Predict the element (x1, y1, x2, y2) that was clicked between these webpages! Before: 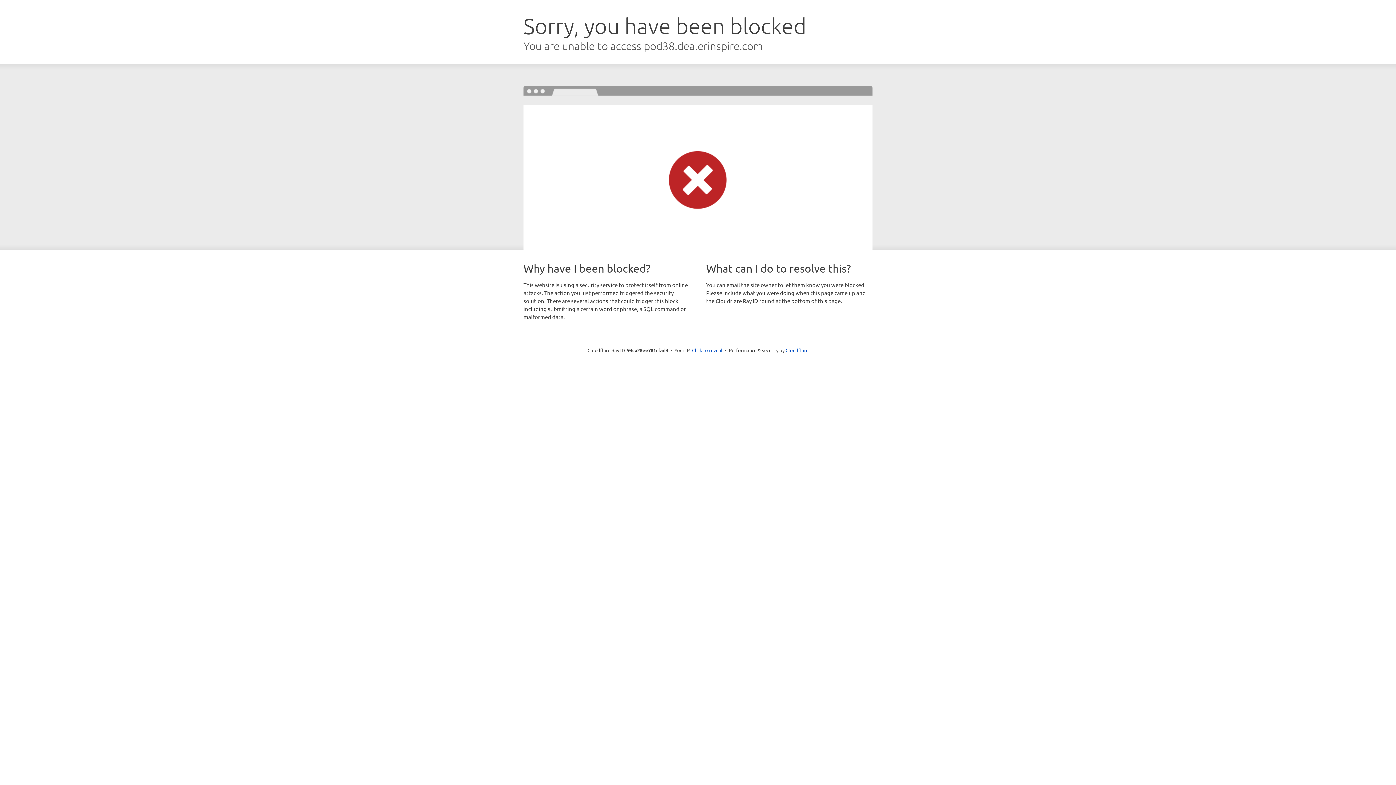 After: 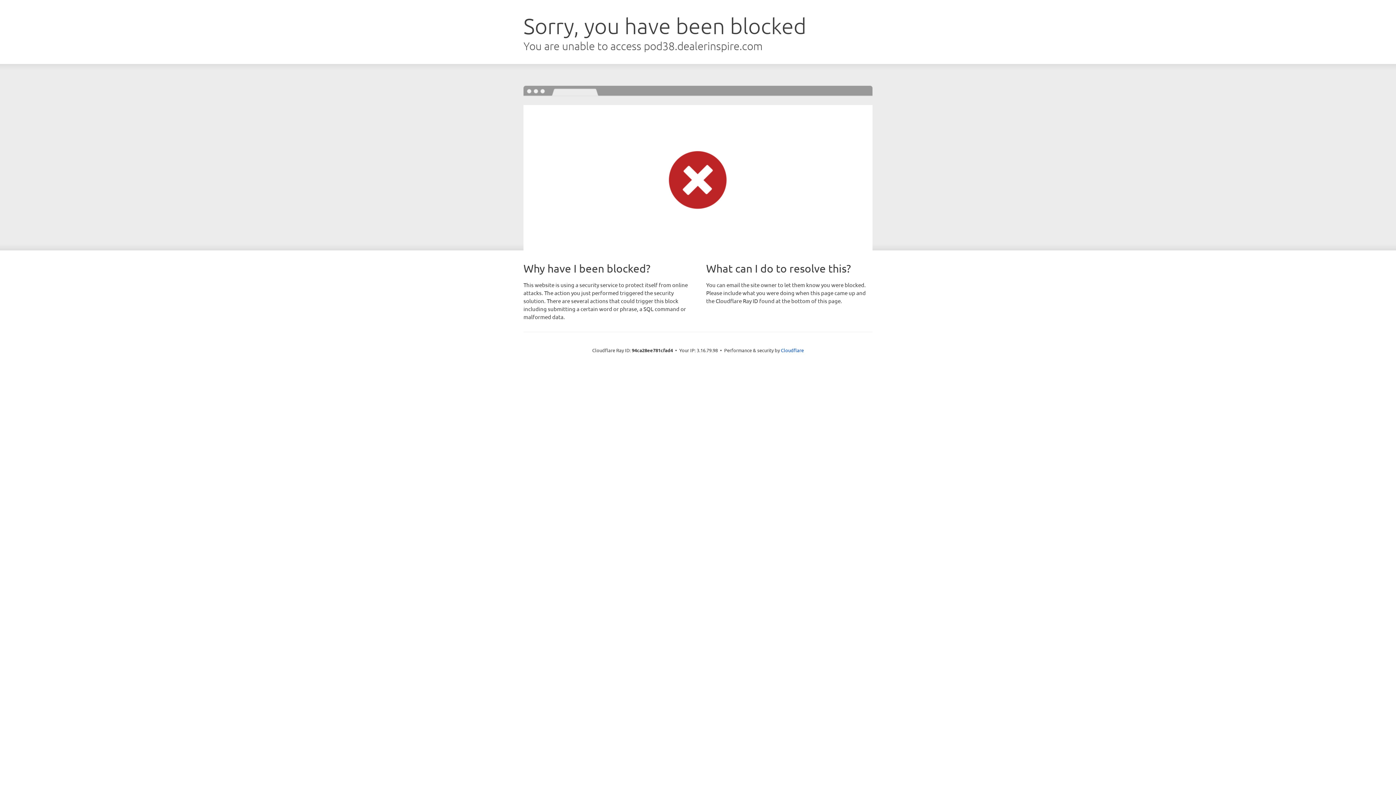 Action: bbox: (692, 346, 722, 353) label: Click to reveal